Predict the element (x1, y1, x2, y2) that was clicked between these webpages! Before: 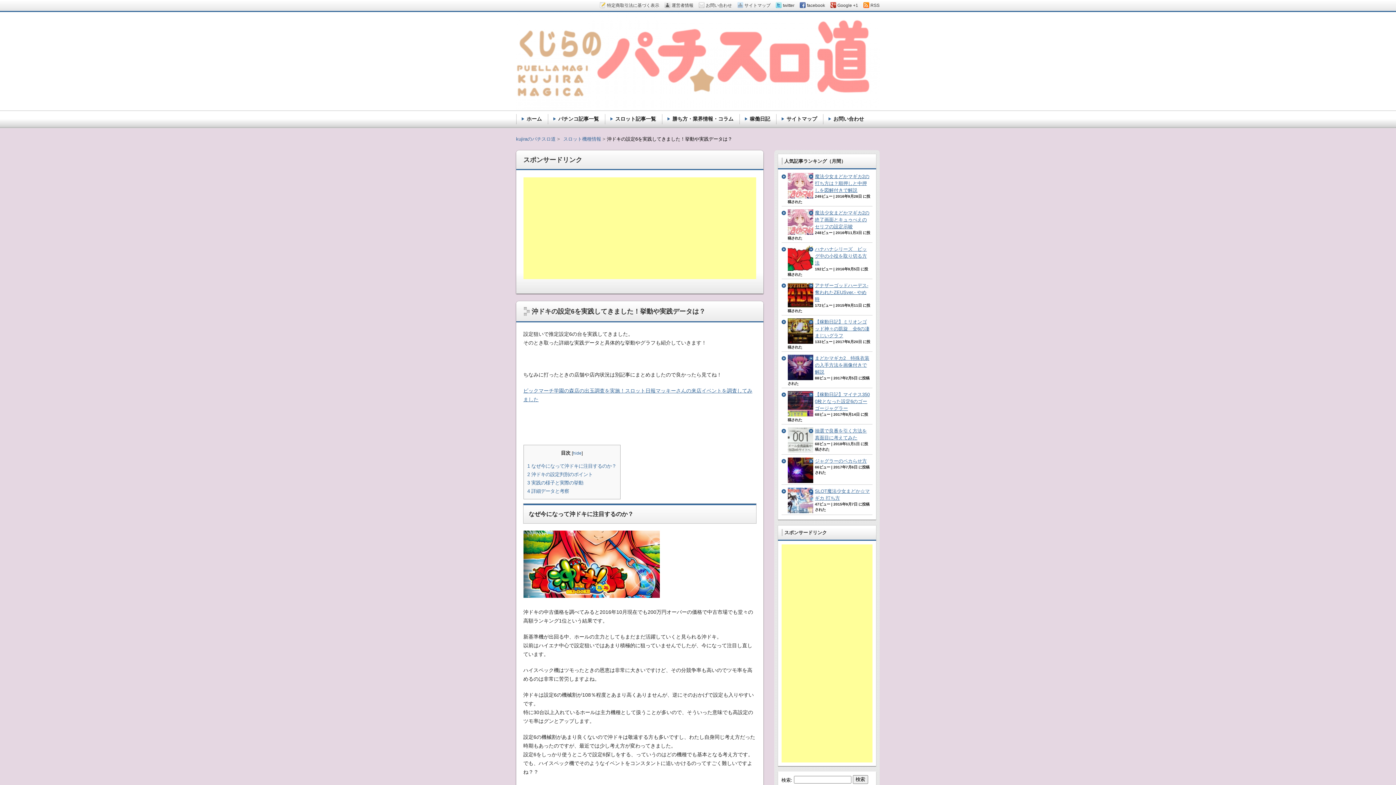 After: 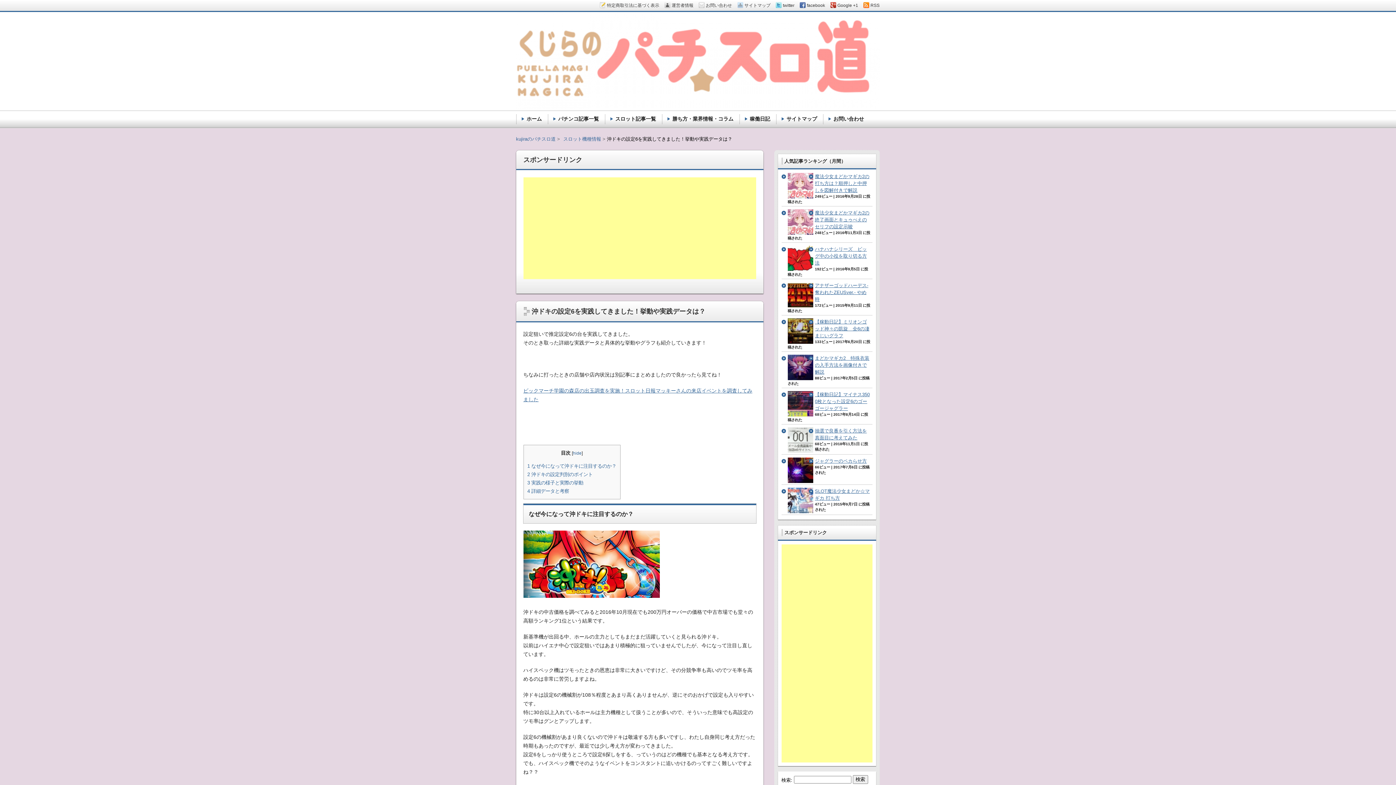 Action: bbox: (830, -1, 858, 12) label: Google +1